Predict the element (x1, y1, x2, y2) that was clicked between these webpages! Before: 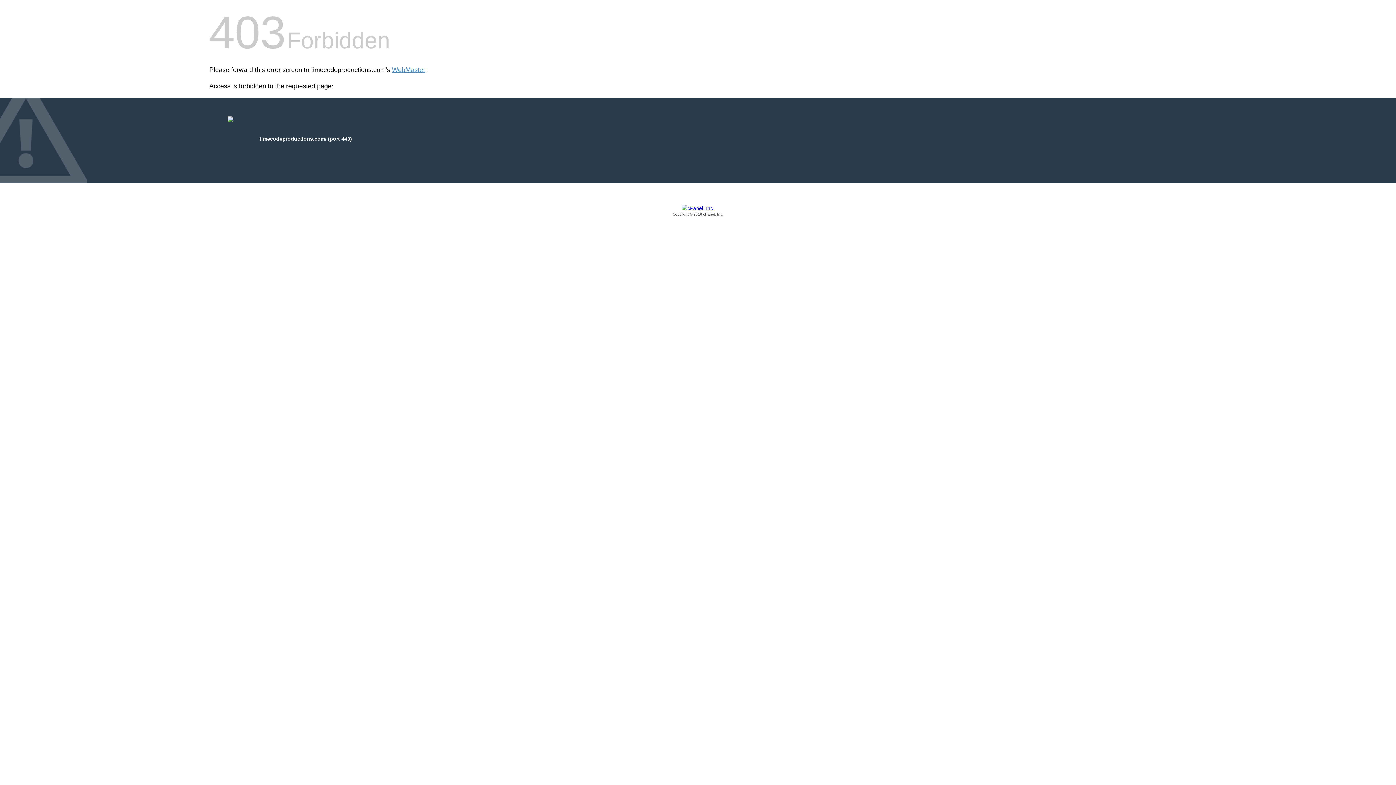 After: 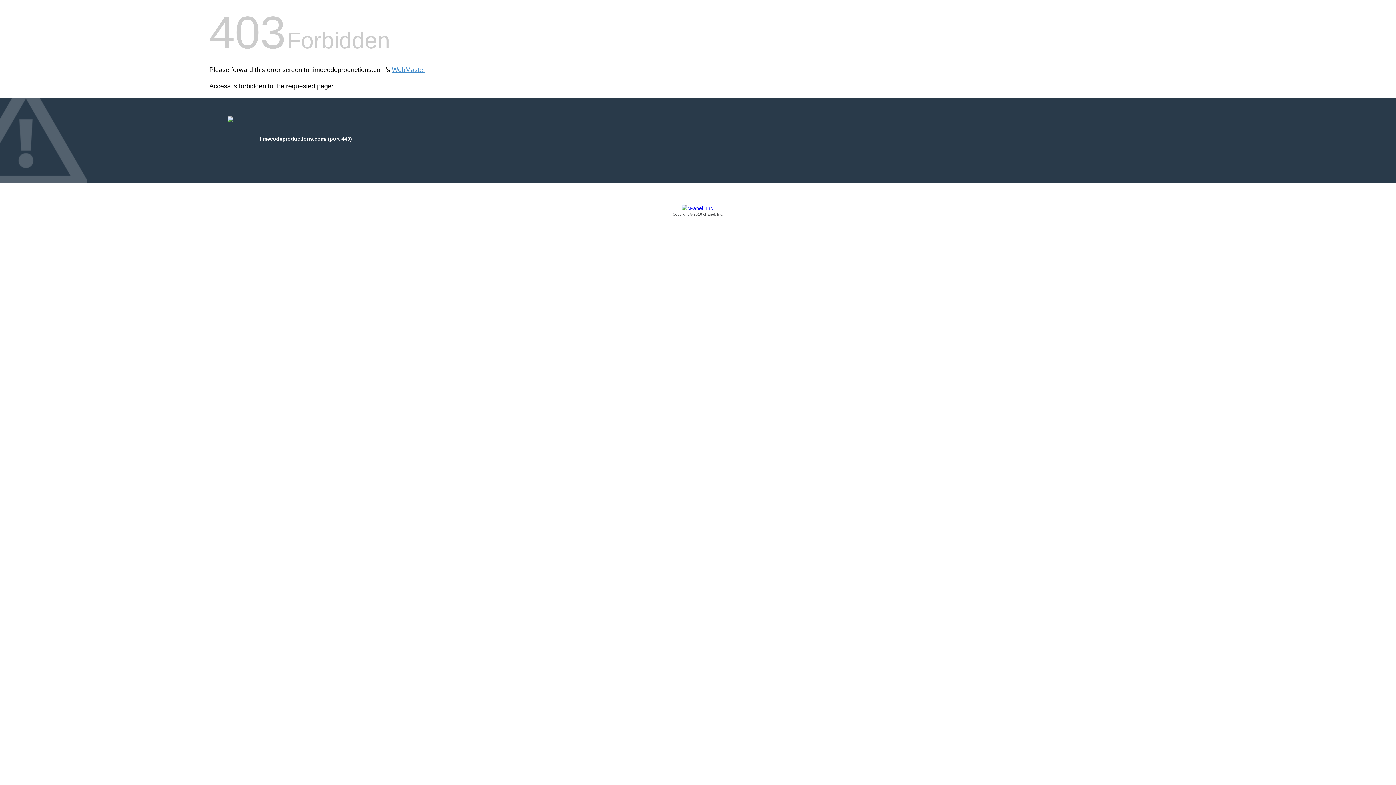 Action: label: Copyright © 2016 cPanel, Inc. bbox: (209, 205, 1186, 217)